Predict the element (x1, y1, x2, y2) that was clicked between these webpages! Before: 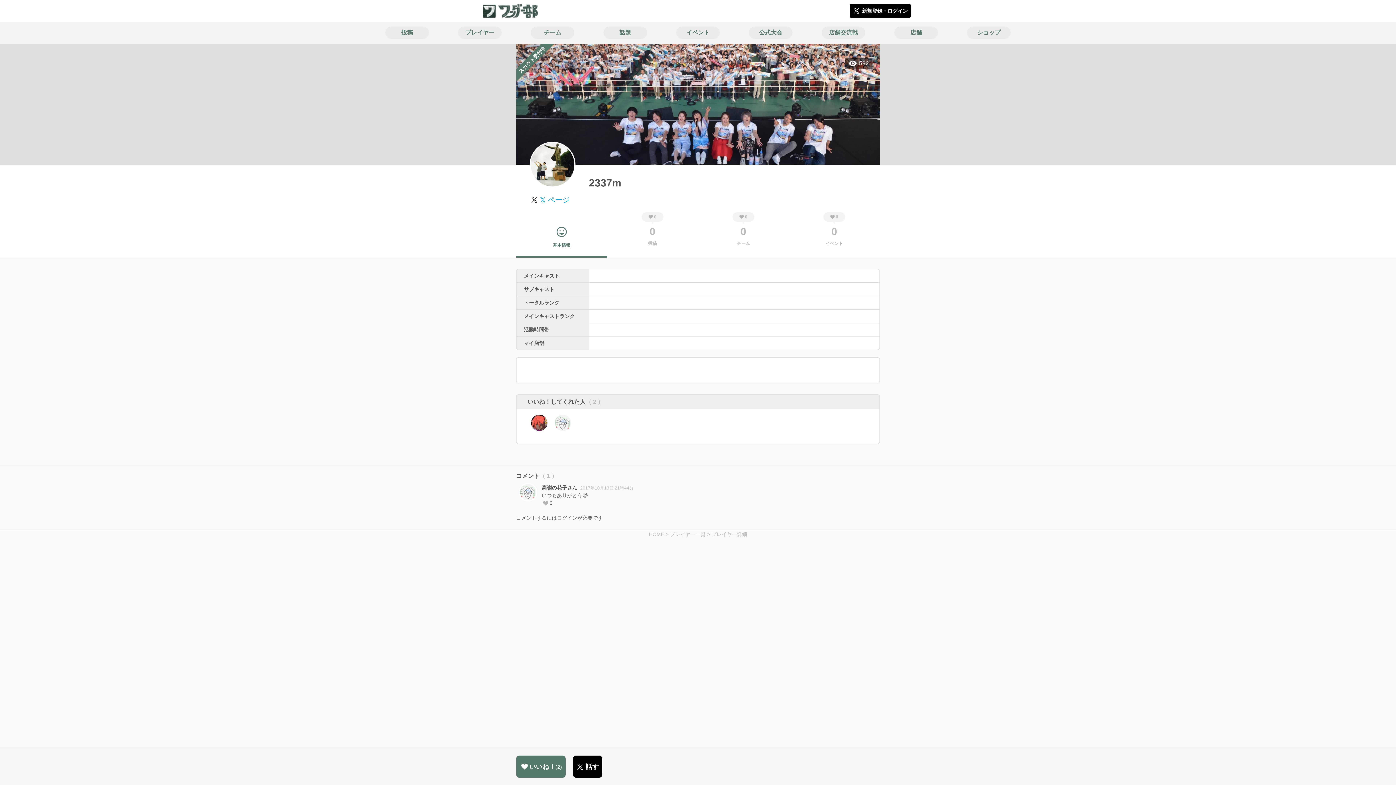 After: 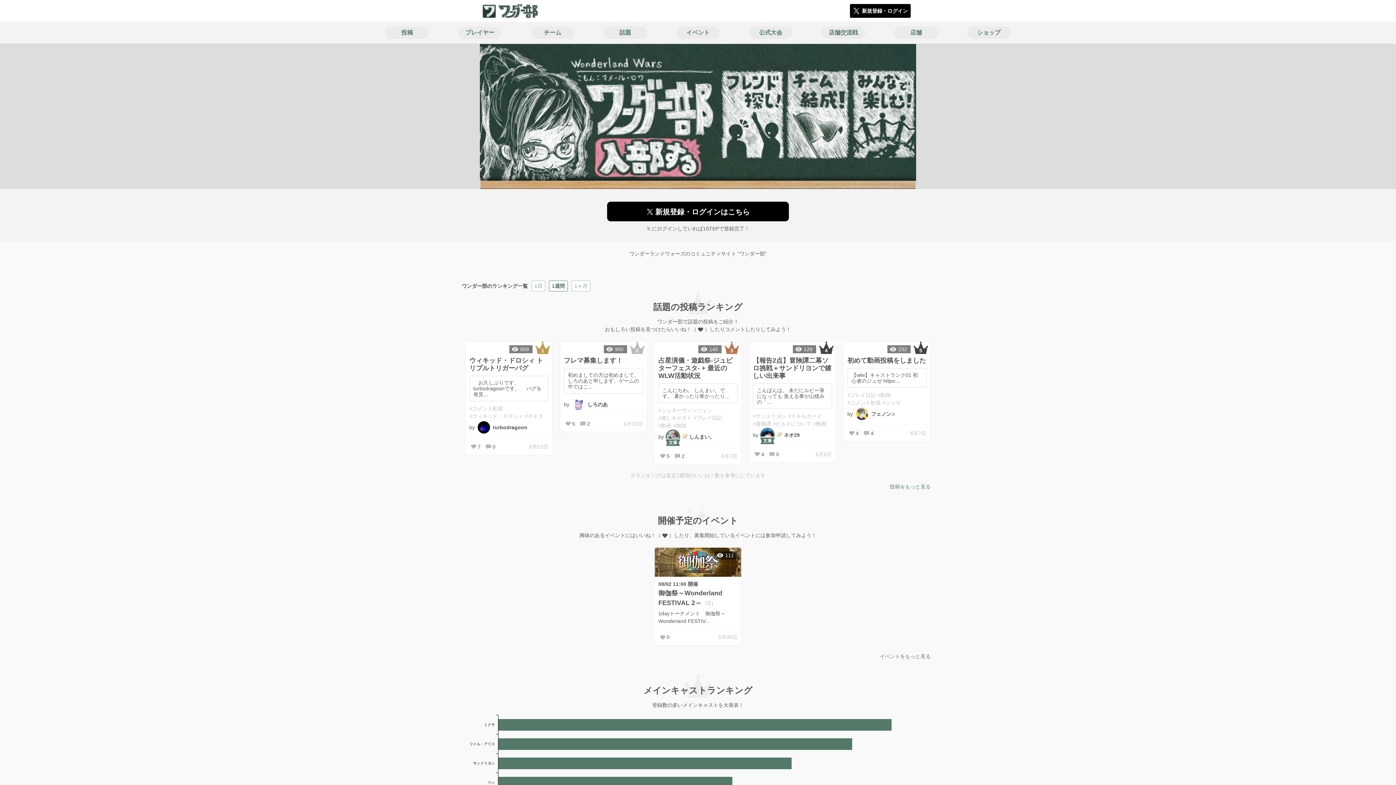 Action: bbox: (480, 0, 541, 21)